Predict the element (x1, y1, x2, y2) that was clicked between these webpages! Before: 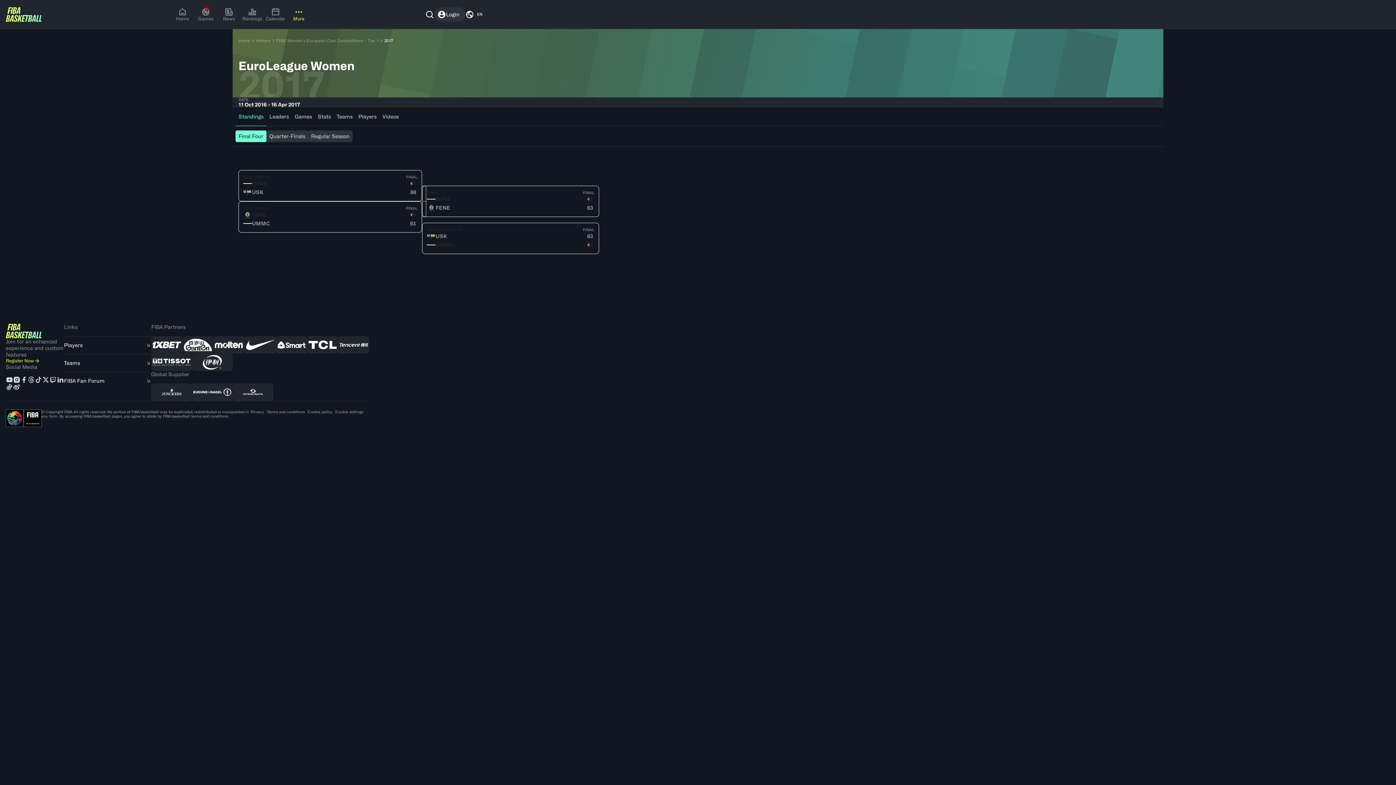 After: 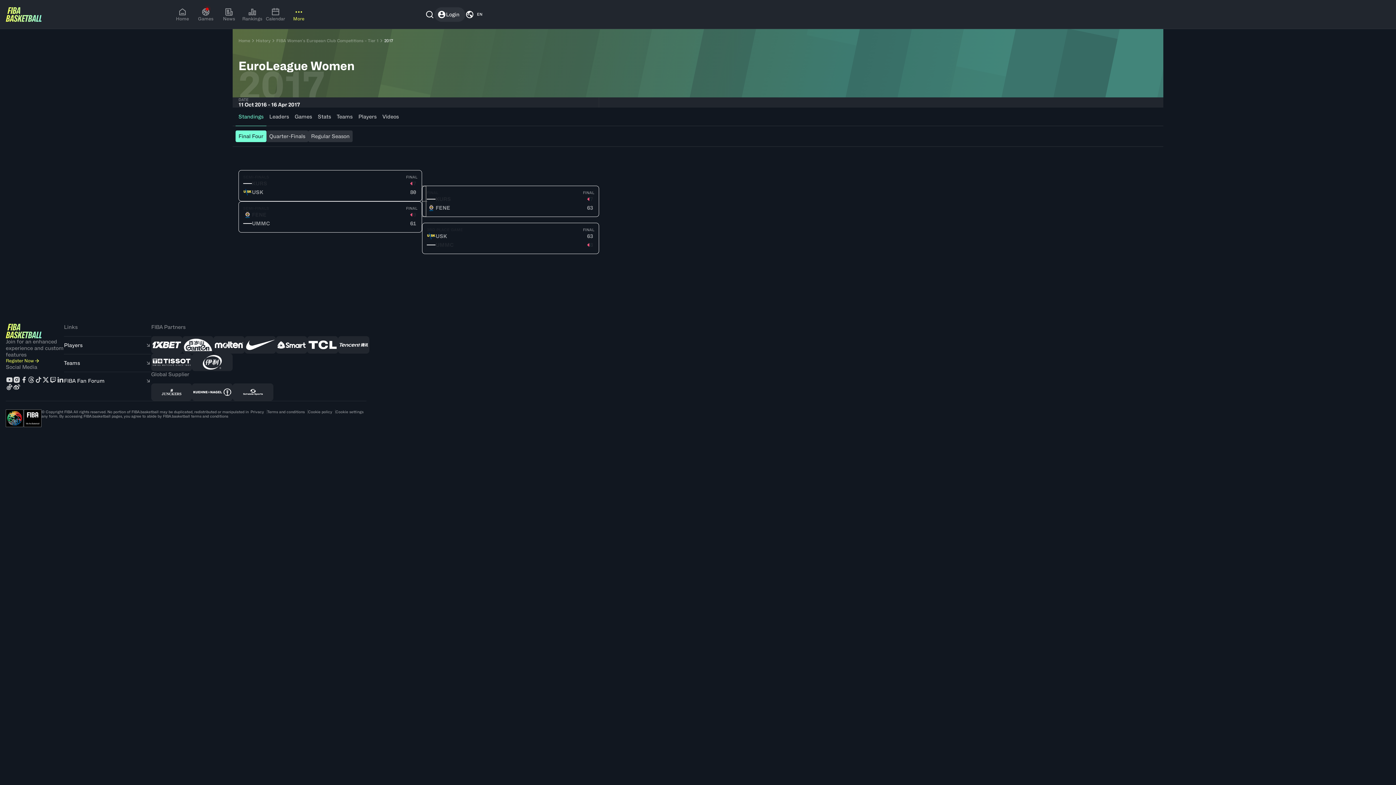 Action: label: Tissot bbox: (151, 353, 192, 371)